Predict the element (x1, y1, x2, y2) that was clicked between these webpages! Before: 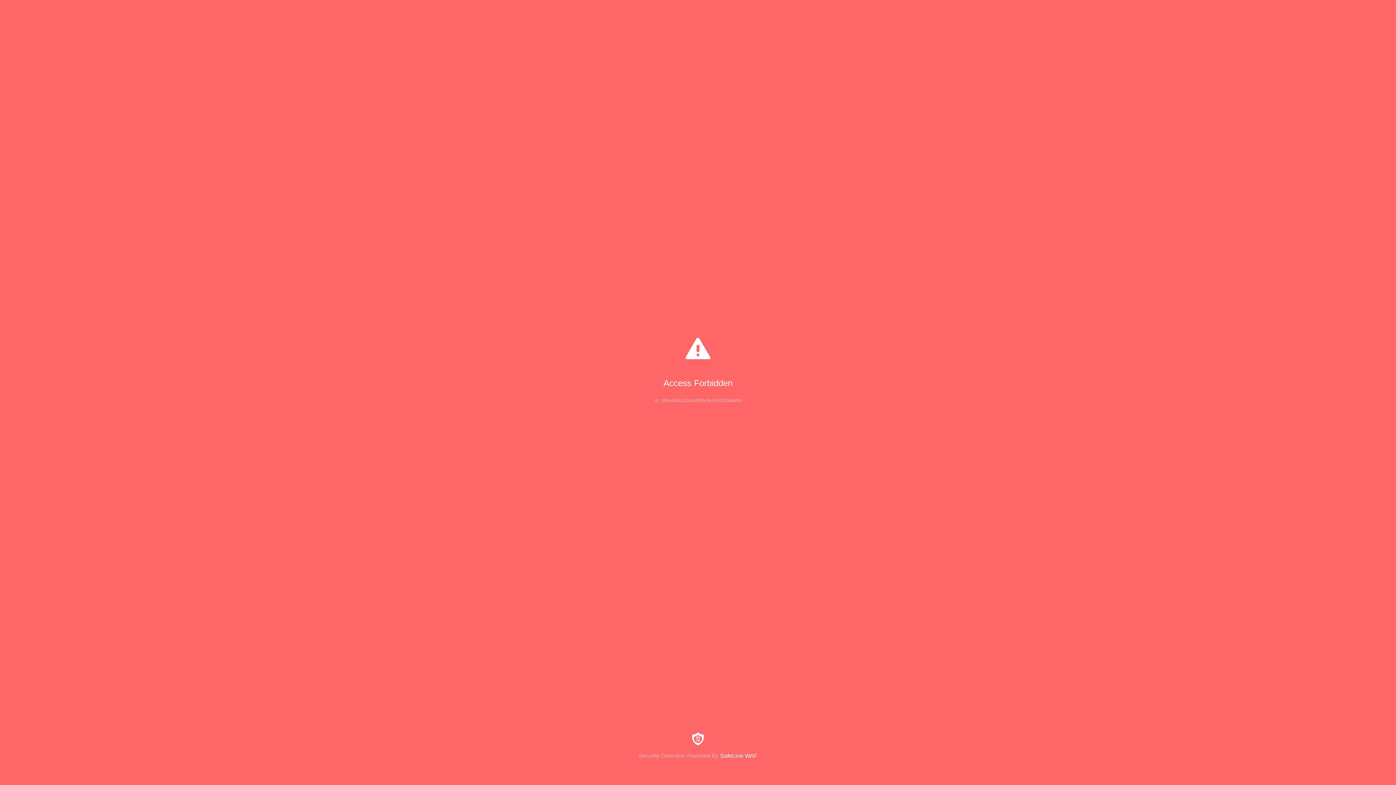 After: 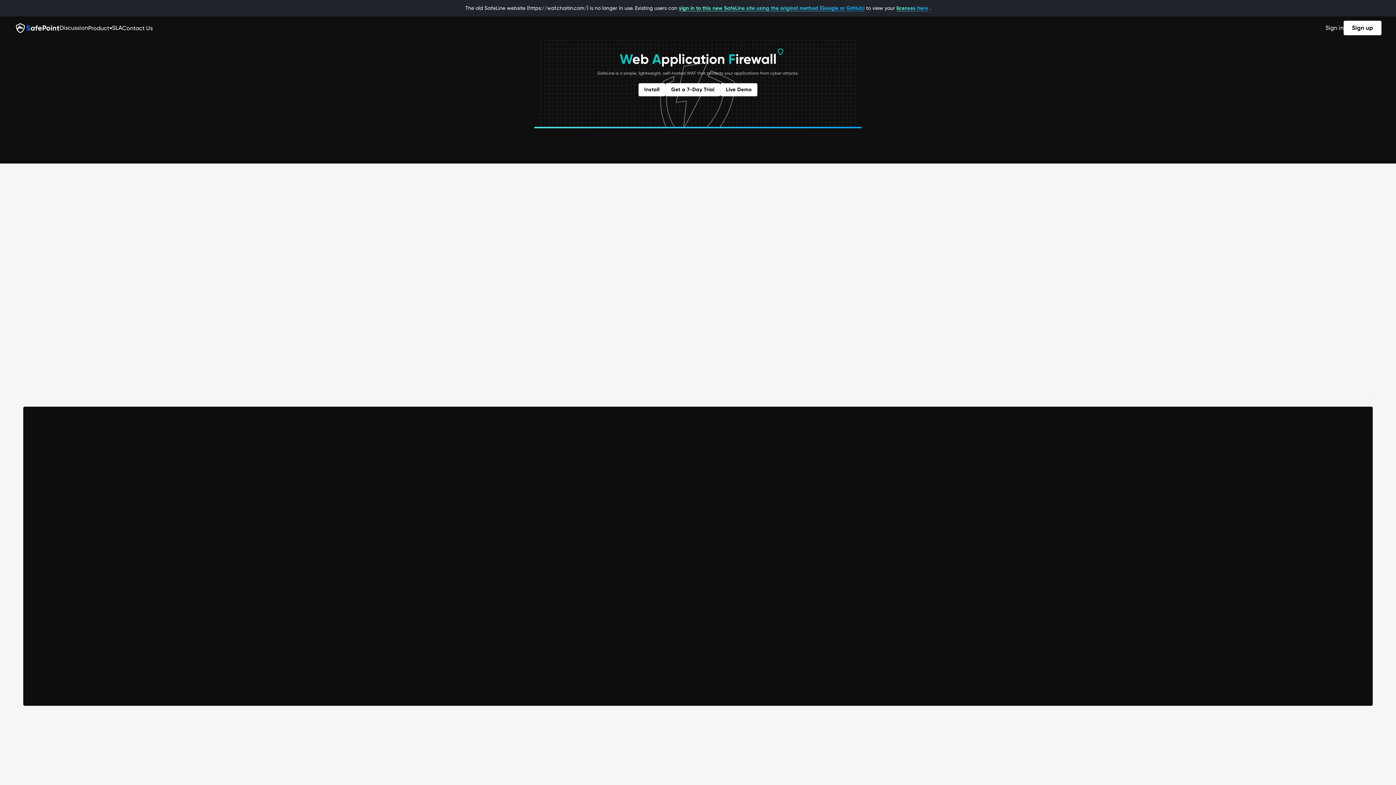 Action: label: Security Detection Powered By SafeLine WAF bbox: (0, 733, 1396, 759)